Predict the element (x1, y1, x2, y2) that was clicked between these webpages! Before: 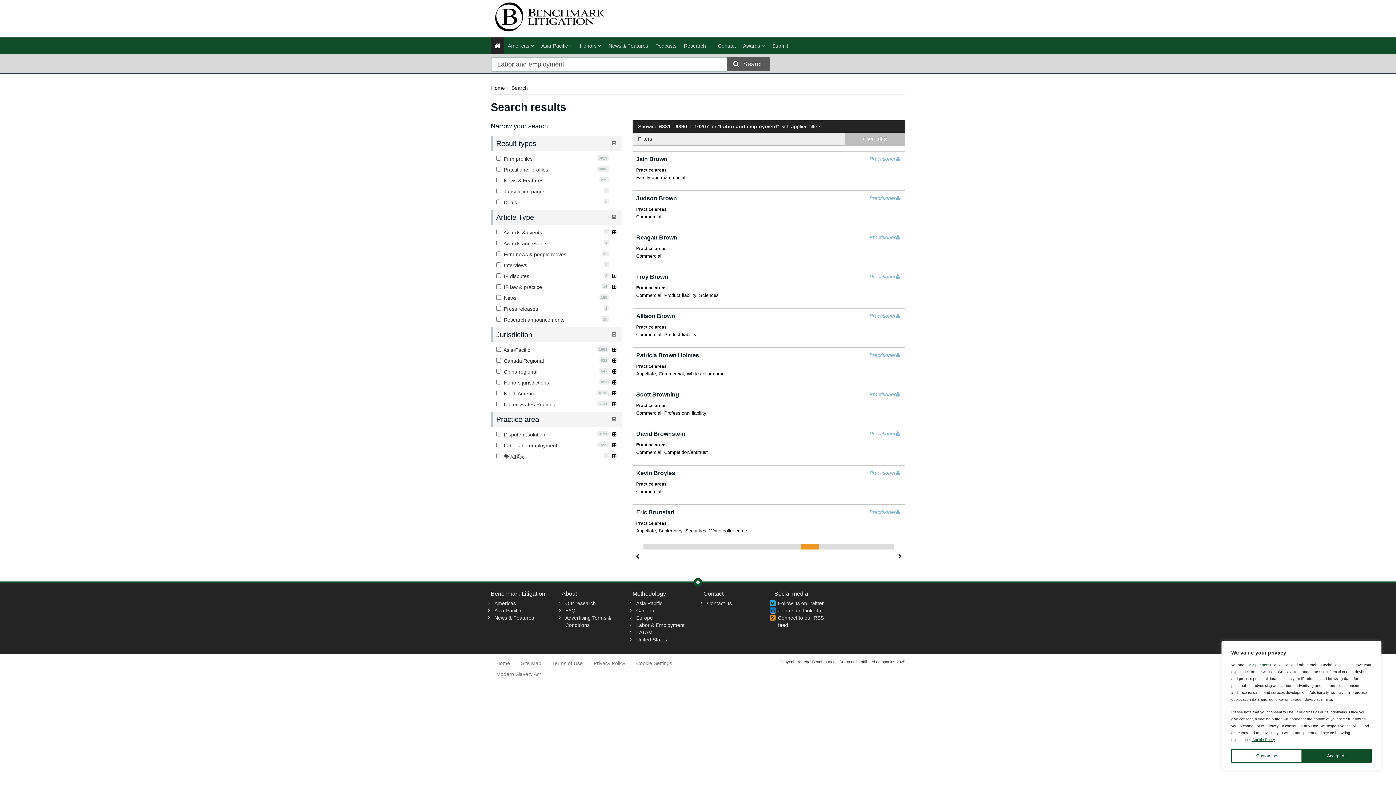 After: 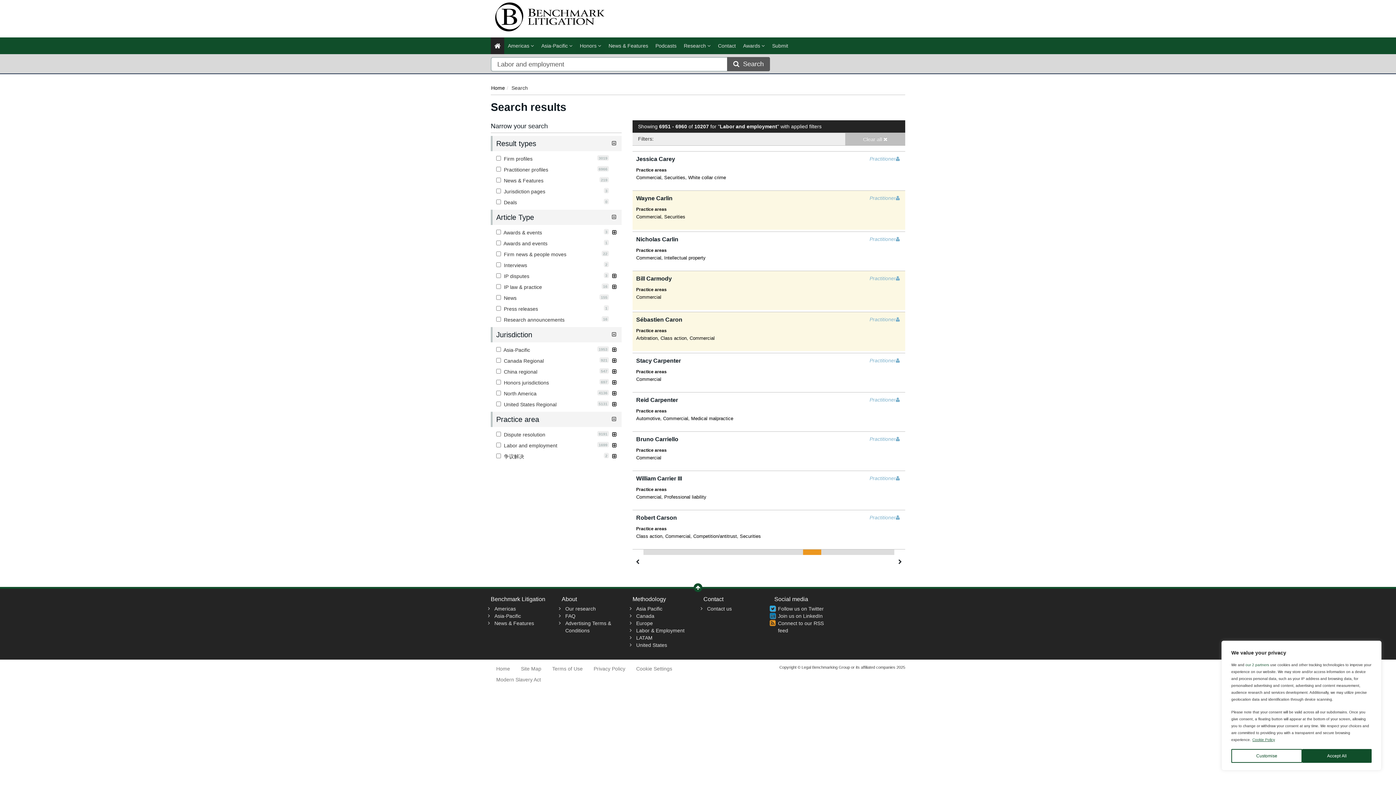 Action: label: 696 bbox: (840, 549, 850, 563)